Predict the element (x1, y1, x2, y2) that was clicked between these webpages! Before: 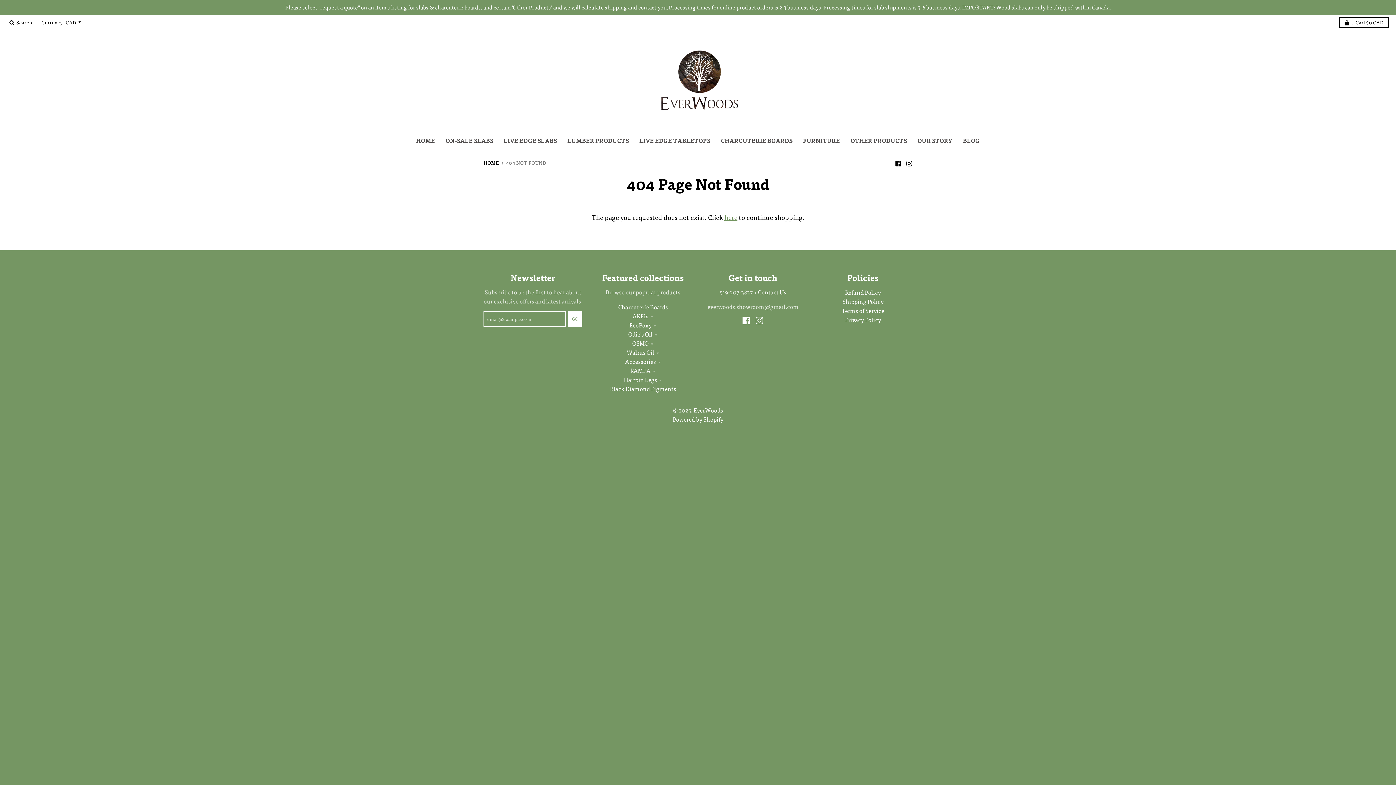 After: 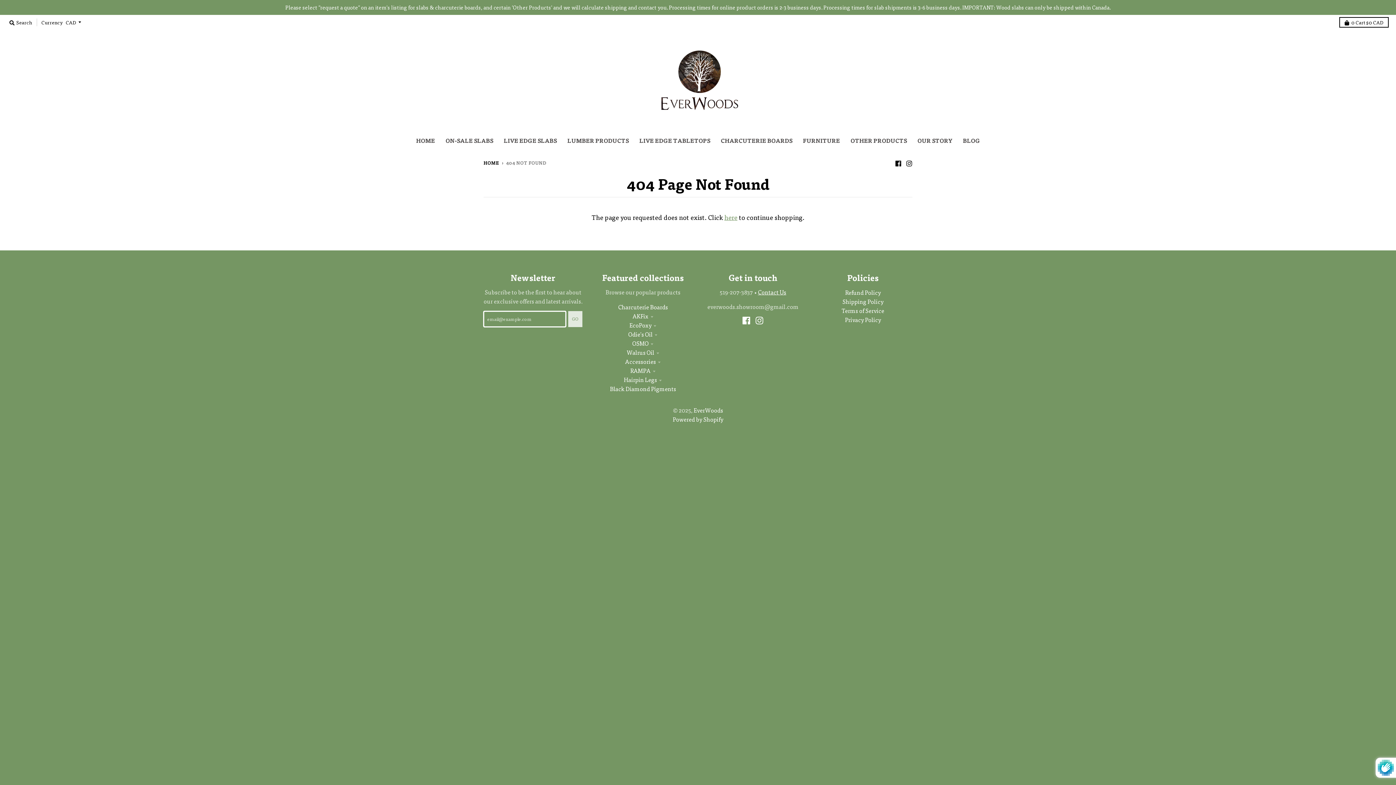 Action: label: GO bbox: (568, 311, 582, 327)